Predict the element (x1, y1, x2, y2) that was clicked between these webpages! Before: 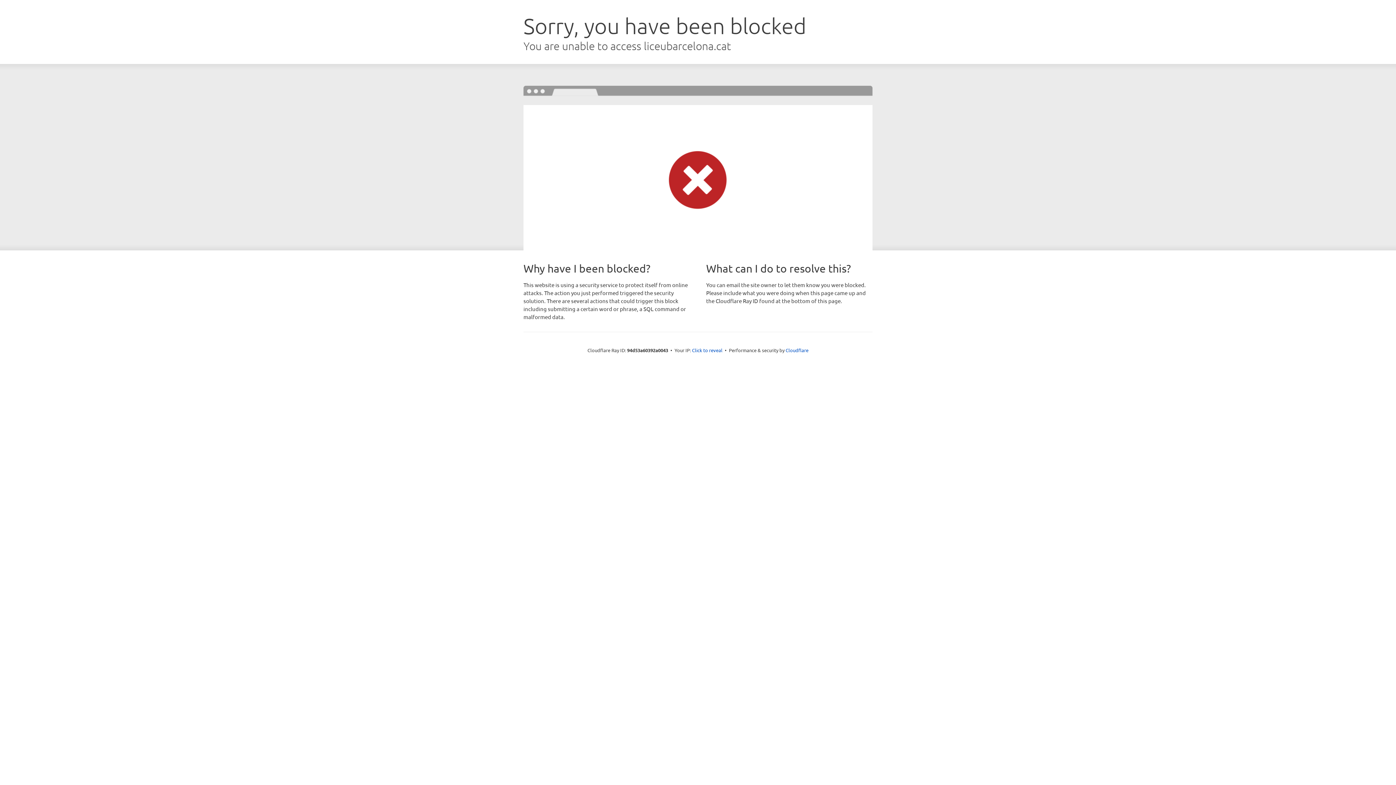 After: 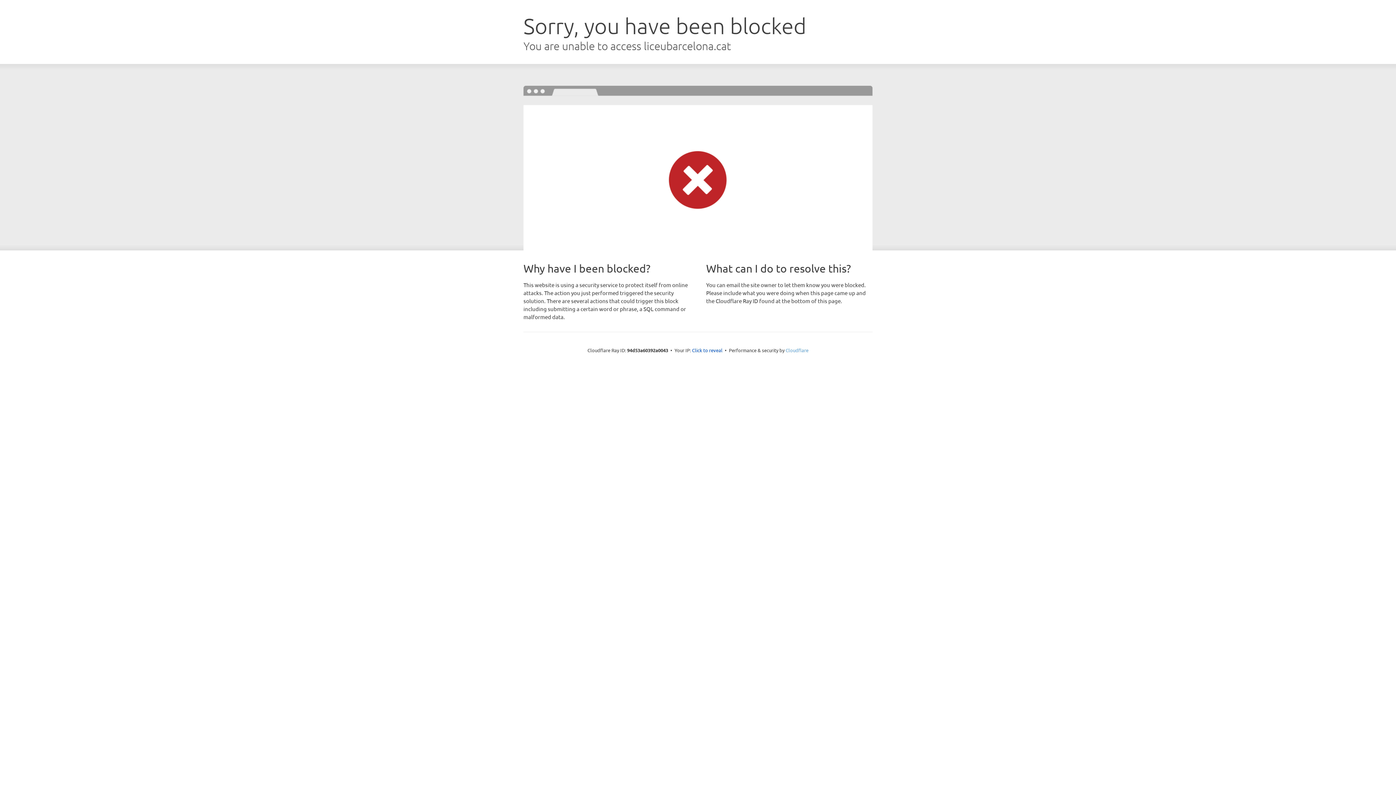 Action: bbox: (785, 347, 808, 353) label: Cloudflare